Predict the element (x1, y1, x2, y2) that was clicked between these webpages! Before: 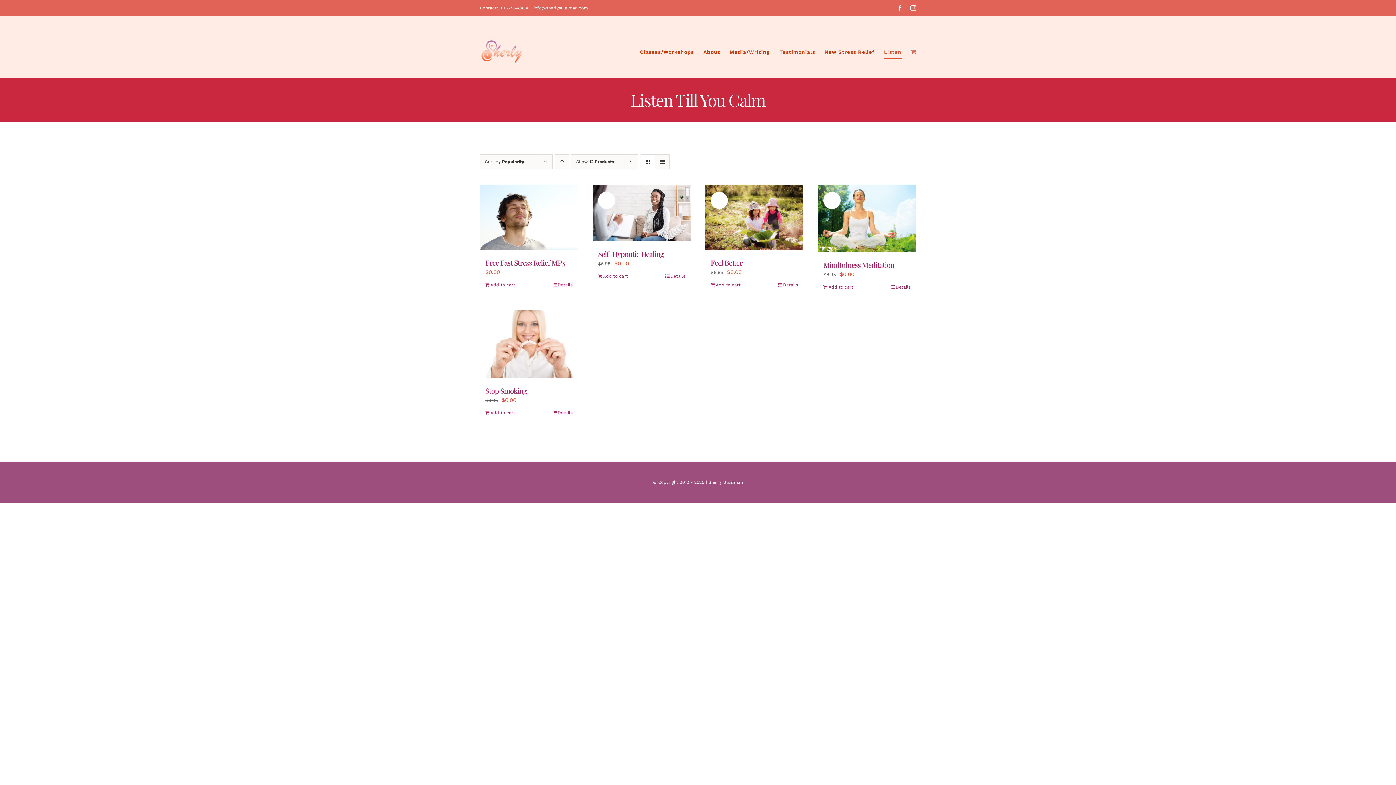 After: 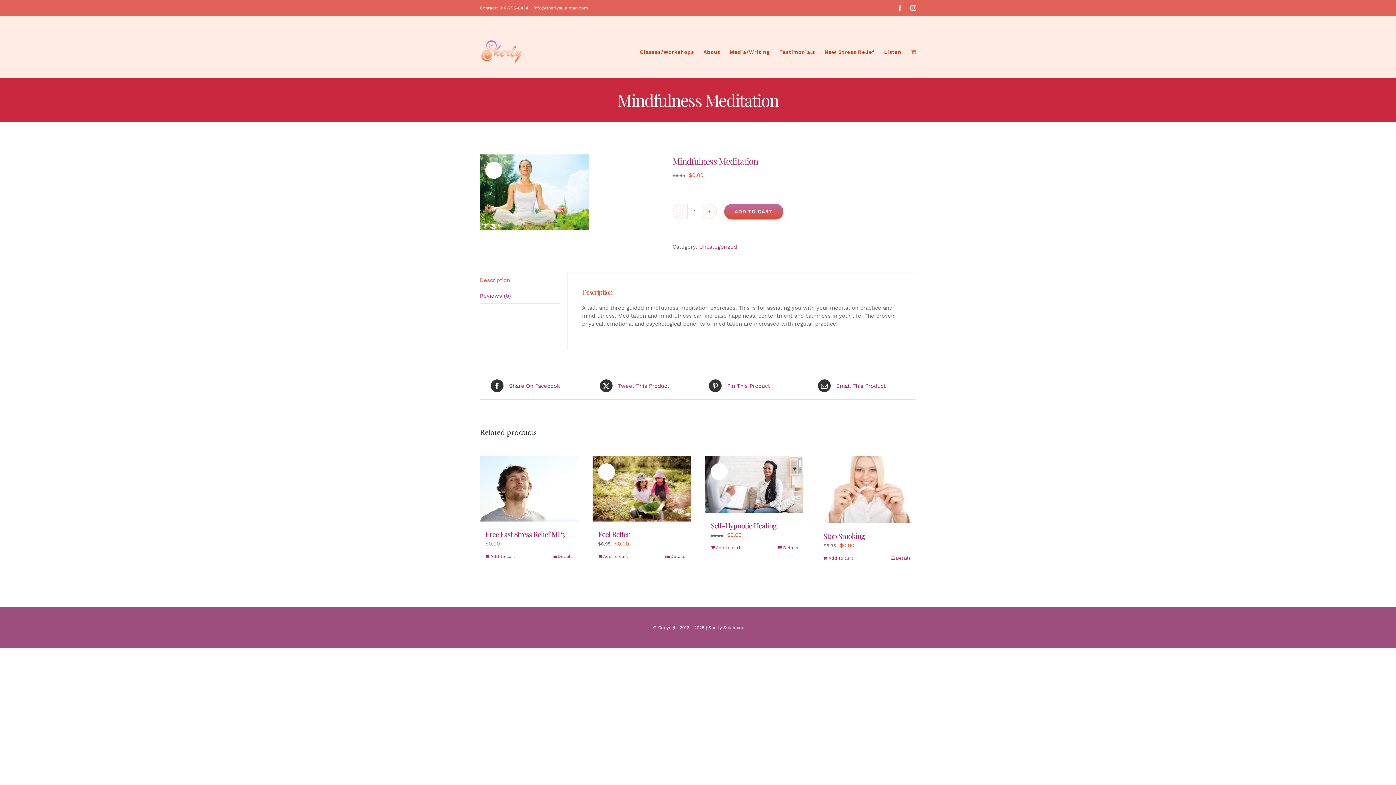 Action: bbox: (823, 260, 894, 269) label: Mindfulness Meditation